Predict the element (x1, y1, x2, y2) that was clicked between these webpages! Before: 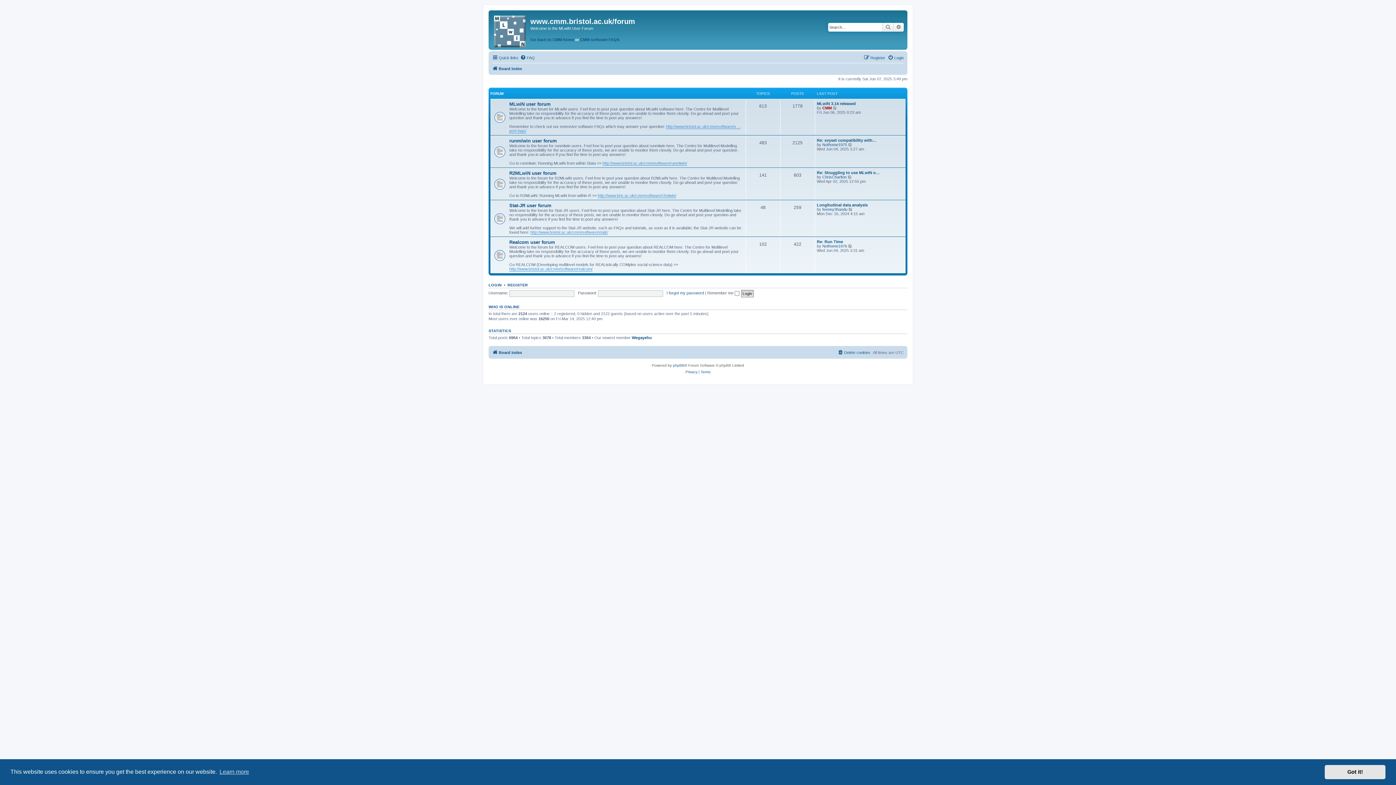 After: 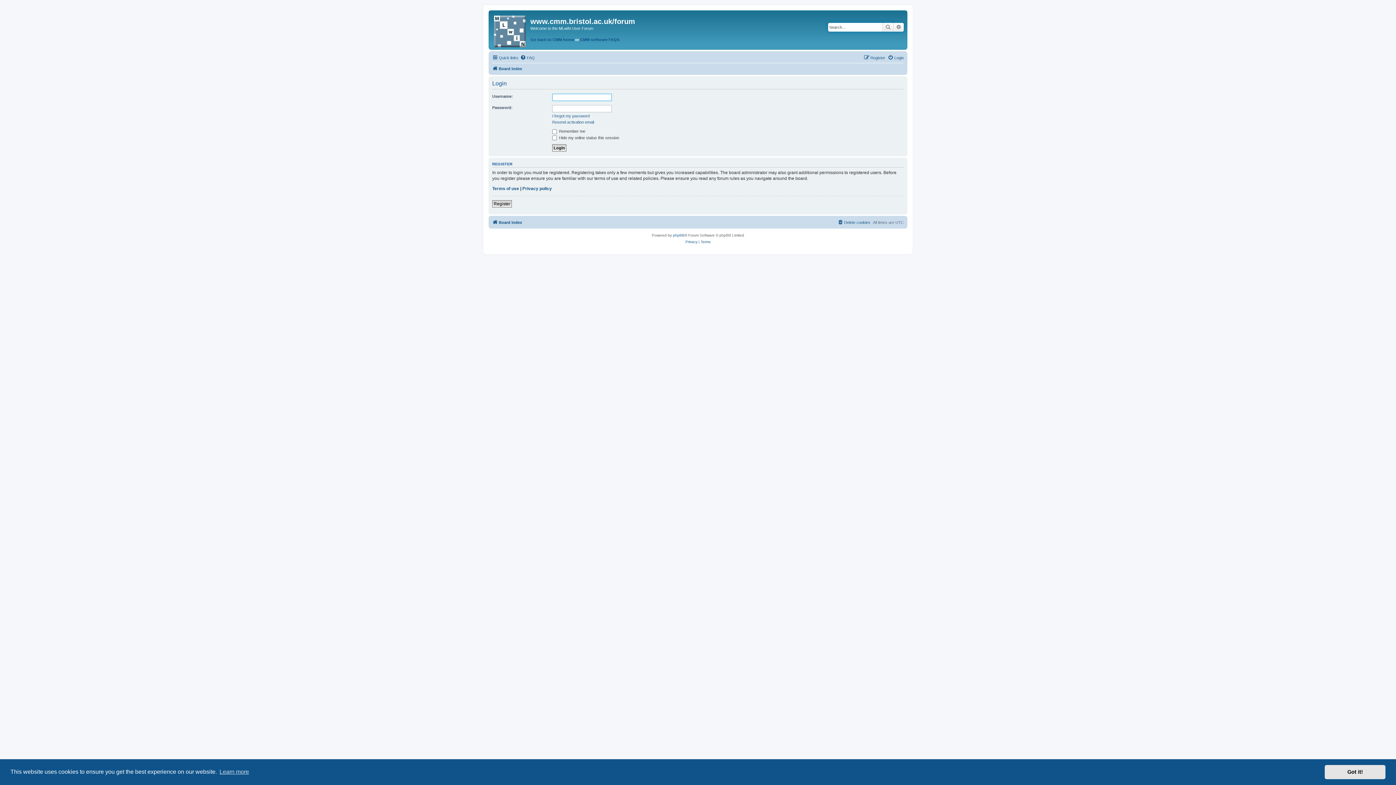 Action: label: LOGIN bbox: (488, 282, 501, 287)